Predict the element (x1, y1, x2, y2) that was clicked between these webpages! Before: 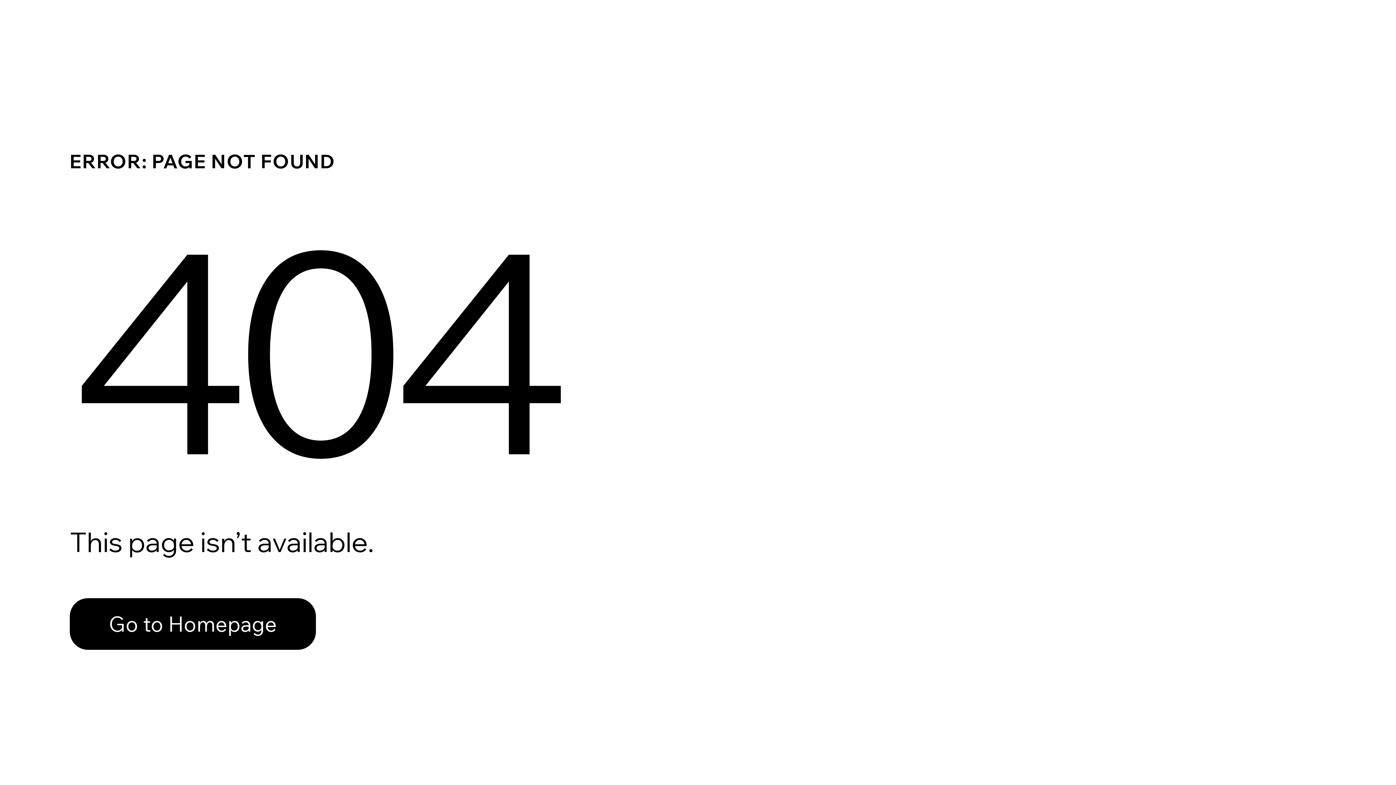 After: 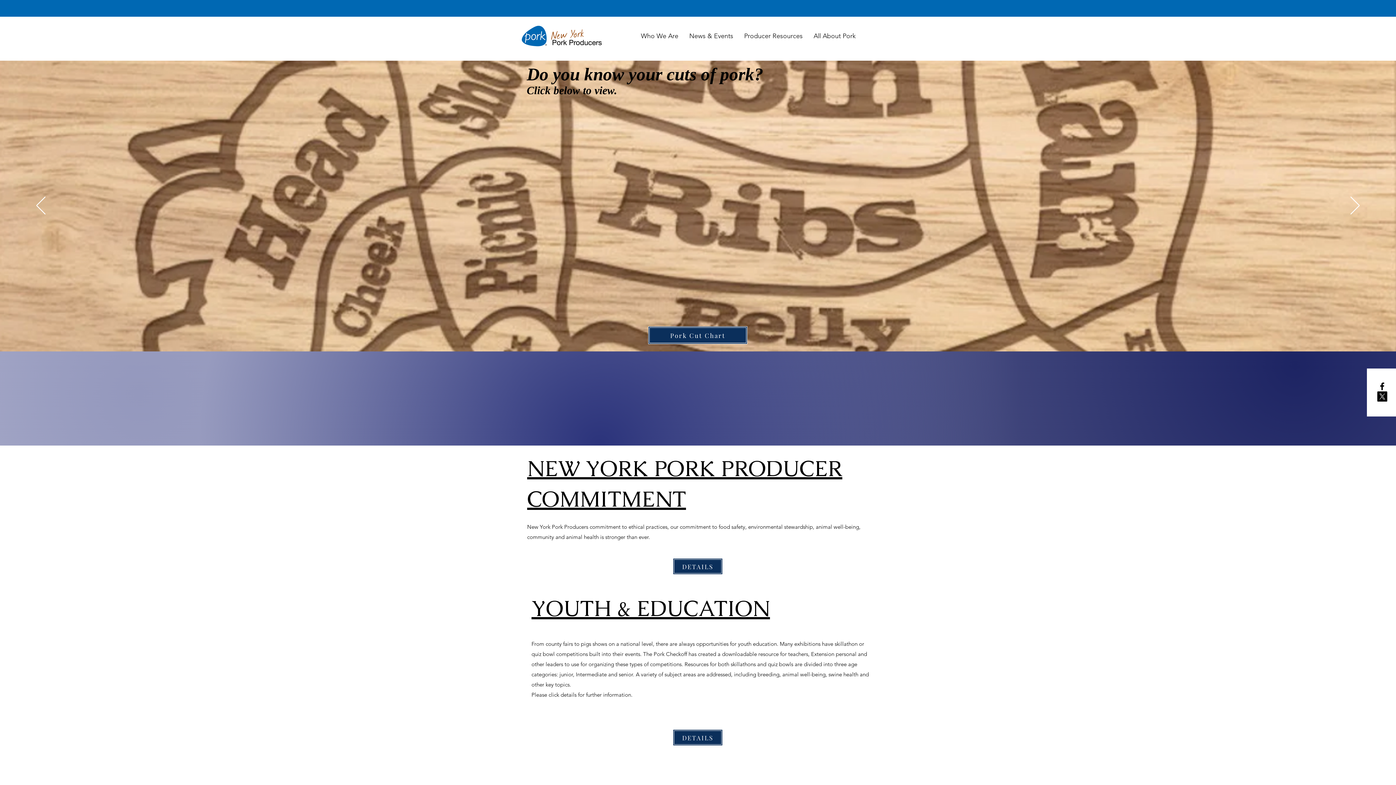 Action: label: Go to Homepage bbox: (69, 598, 316, 650)